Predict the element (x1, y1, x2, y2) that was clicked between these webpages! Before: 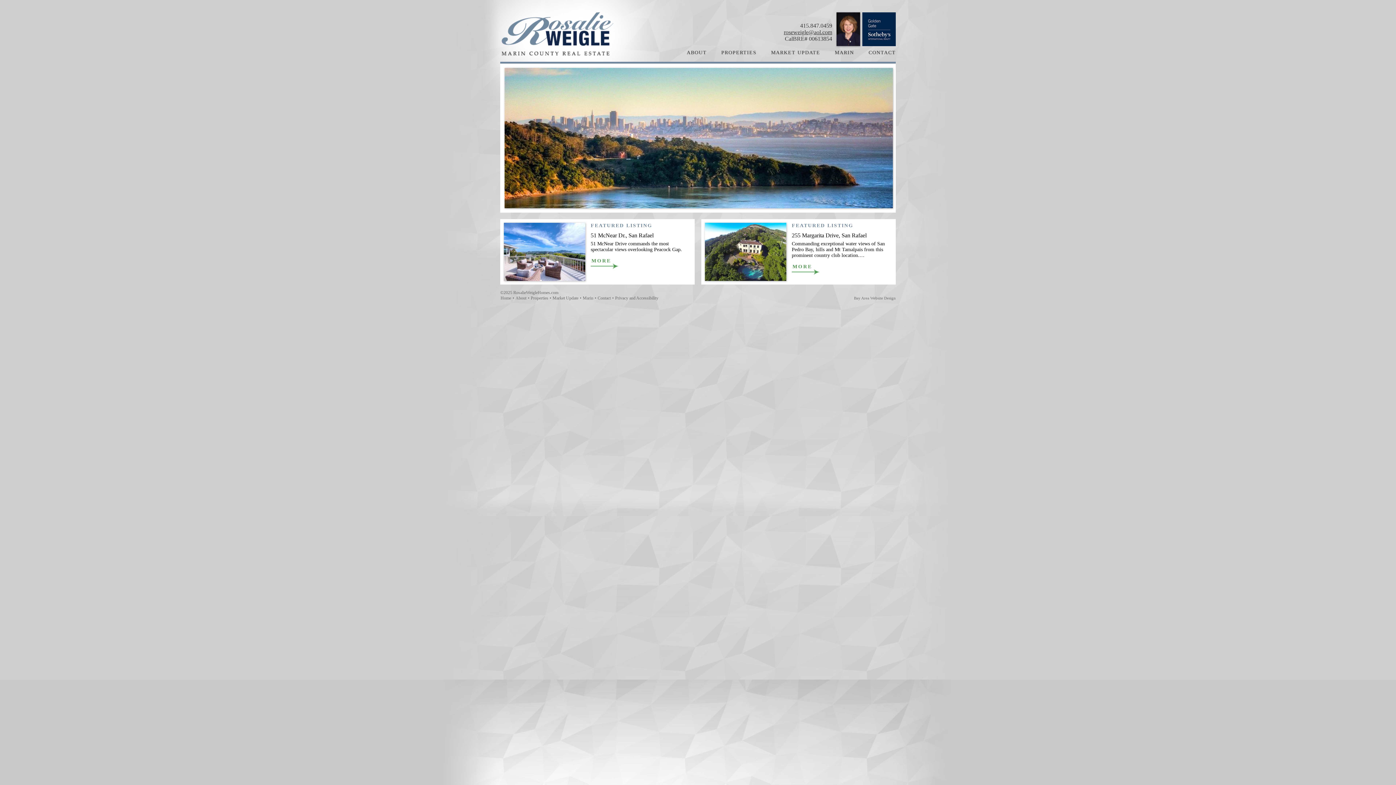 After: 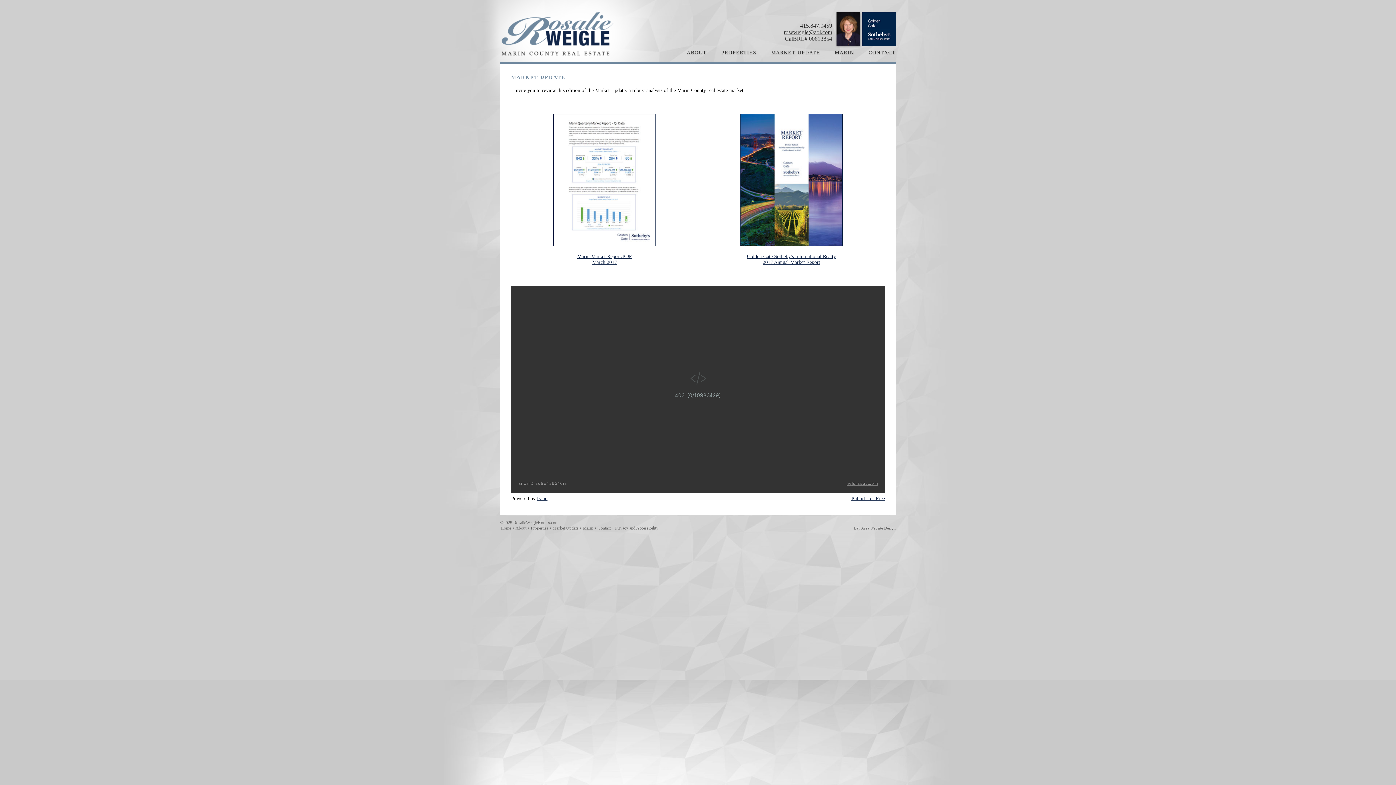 Action: bbox: (552, 295, 578, 300) label: Market Update